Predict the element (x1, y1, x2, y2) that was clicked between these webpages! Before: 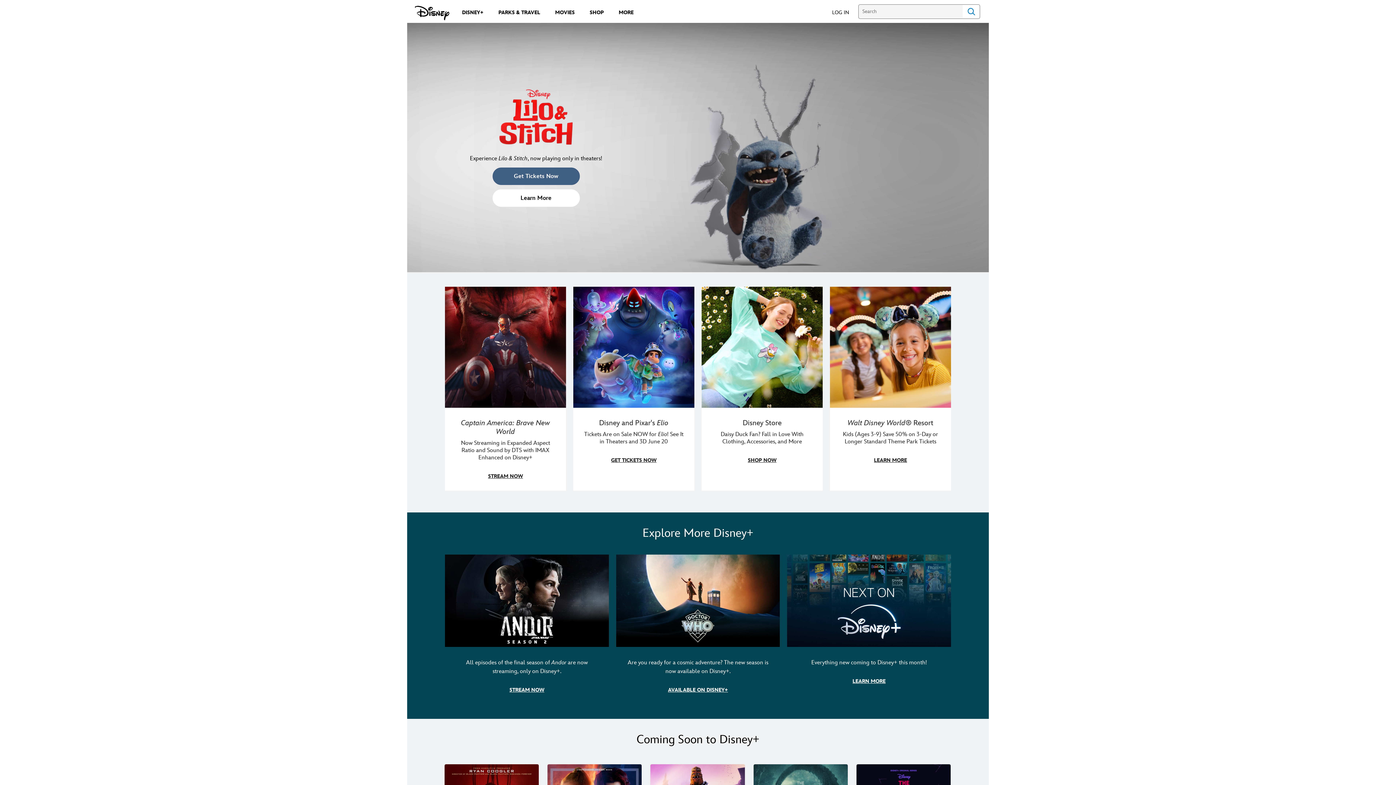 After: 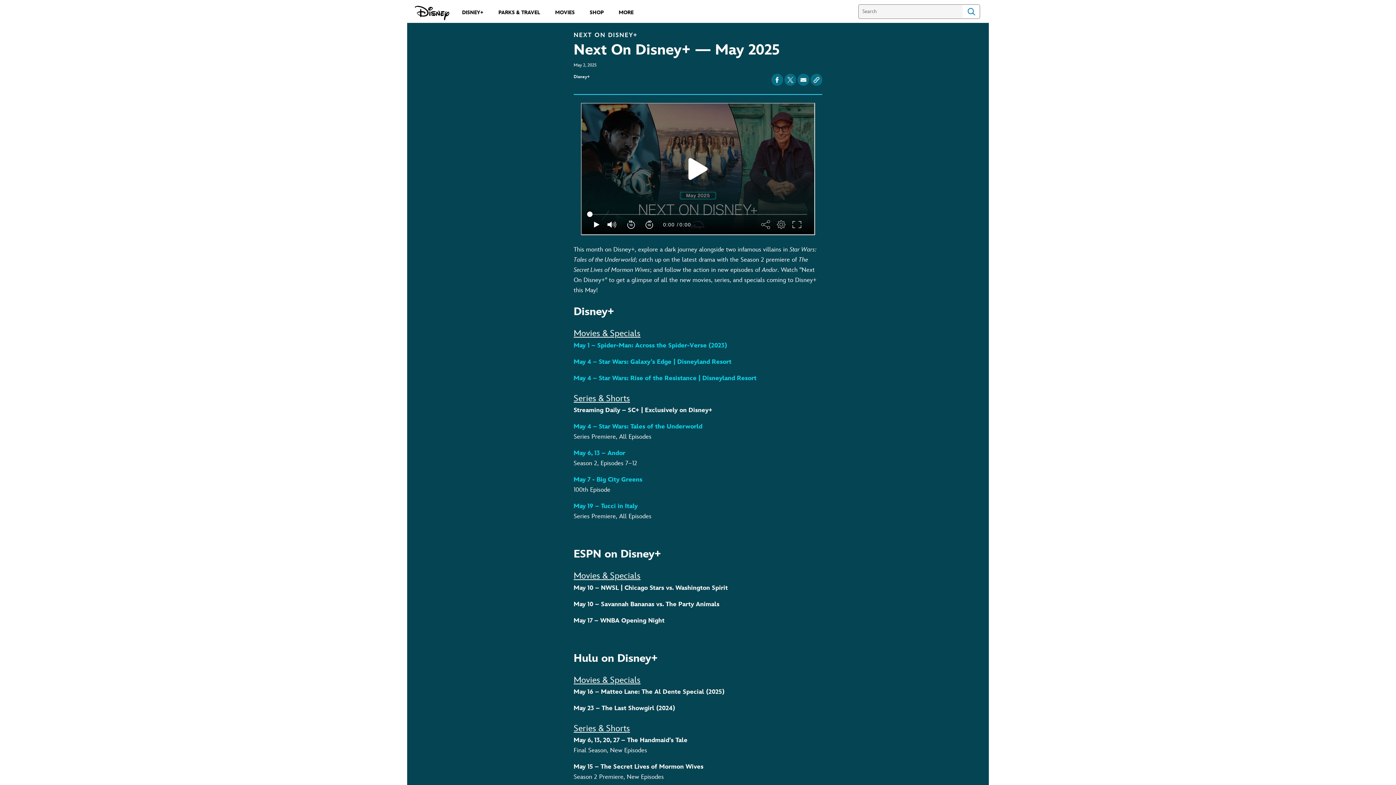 Action: bbox: (787, 554, 951, 704) label: item 3 of 3, NEXT ON Disney+ text on a decorative background of movie and show posters.,   Everything new coming to Disney+ this month!,  